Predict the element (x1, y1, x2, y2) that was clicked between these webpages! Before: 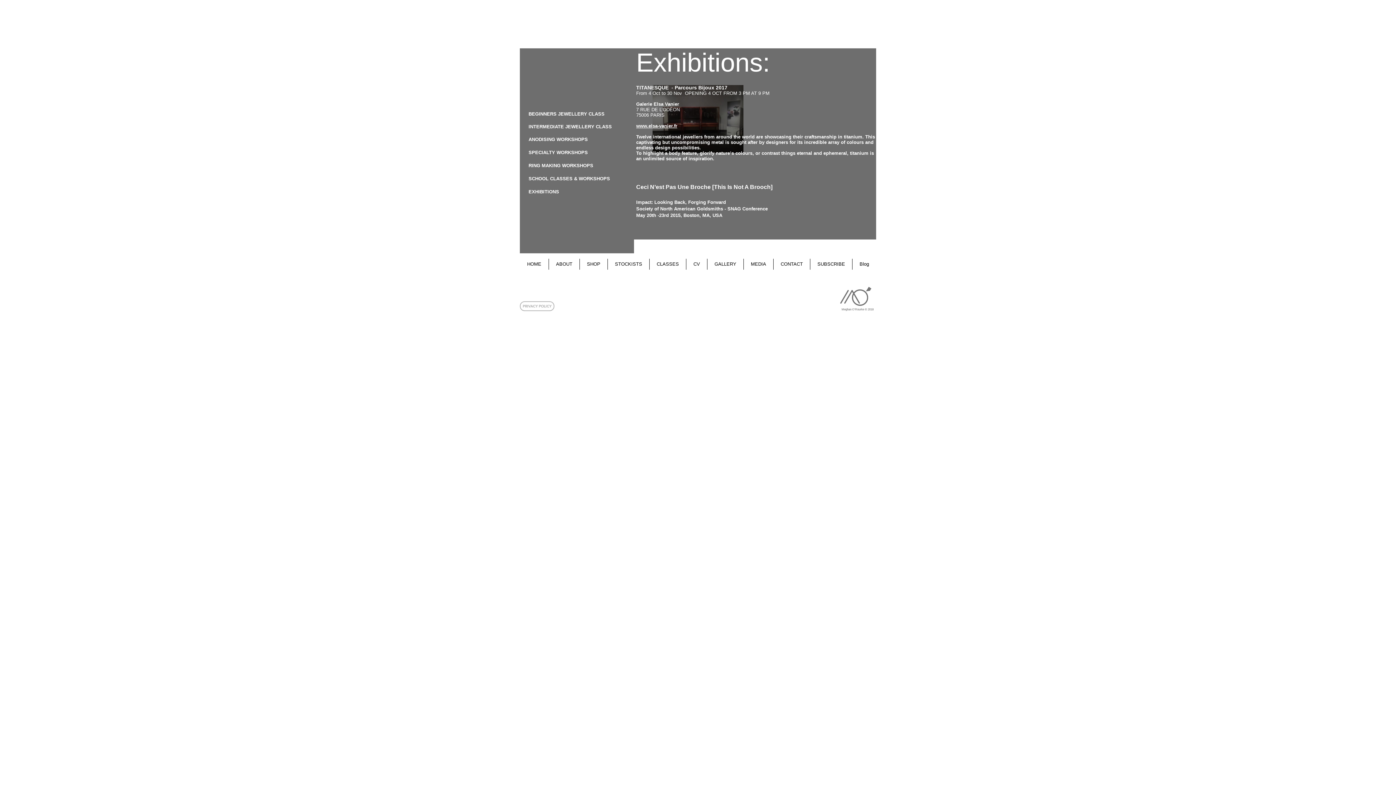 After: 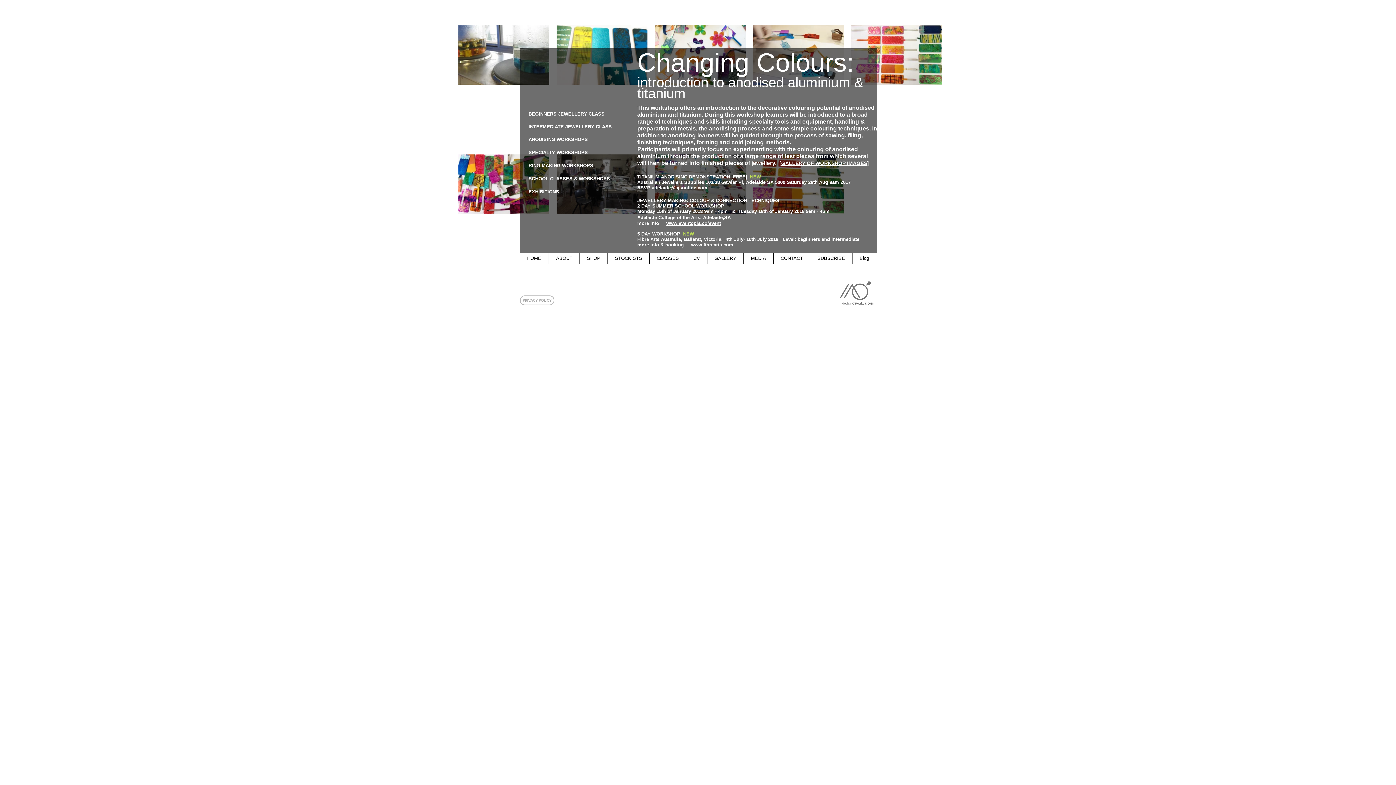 Action: bbox: (528, 133, 614, 146) label: ANODISING WORKSHOPS